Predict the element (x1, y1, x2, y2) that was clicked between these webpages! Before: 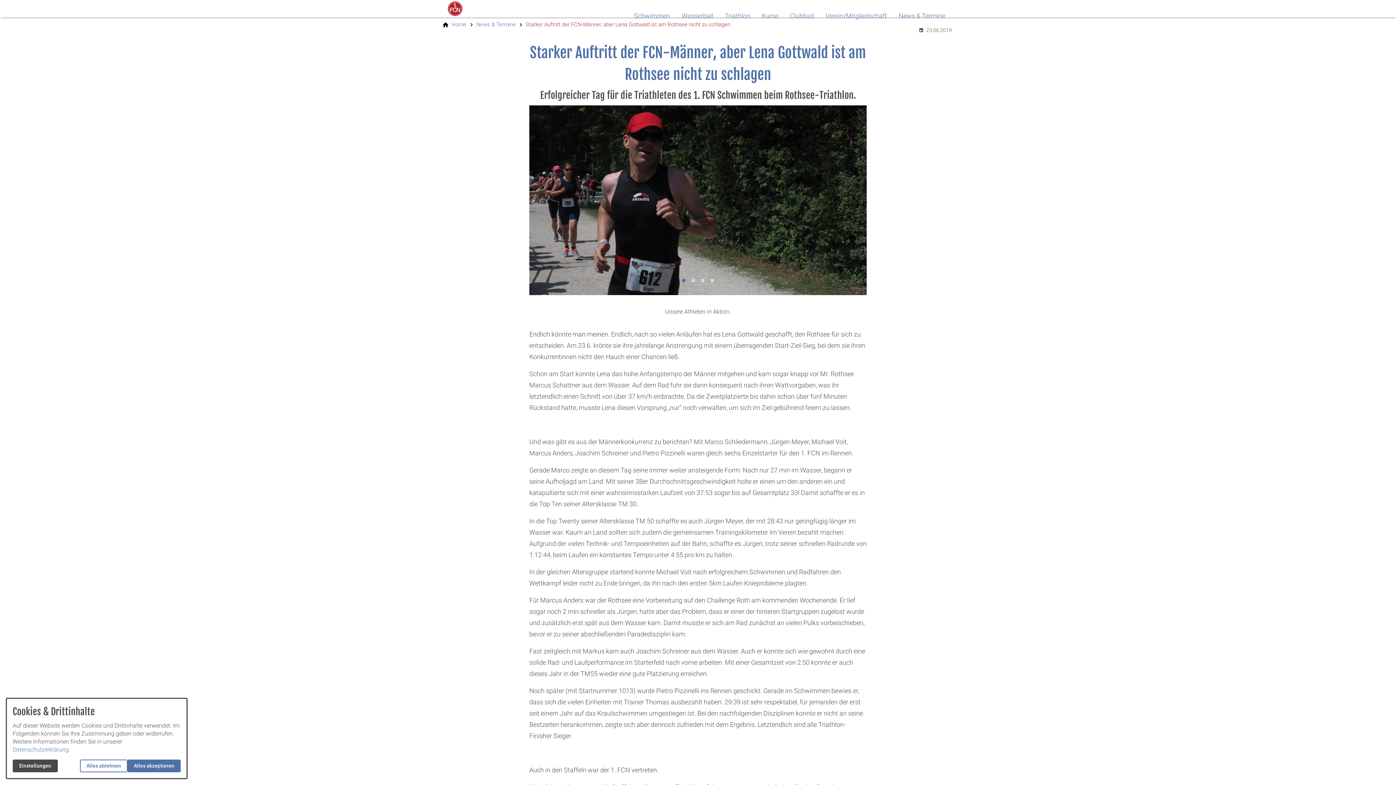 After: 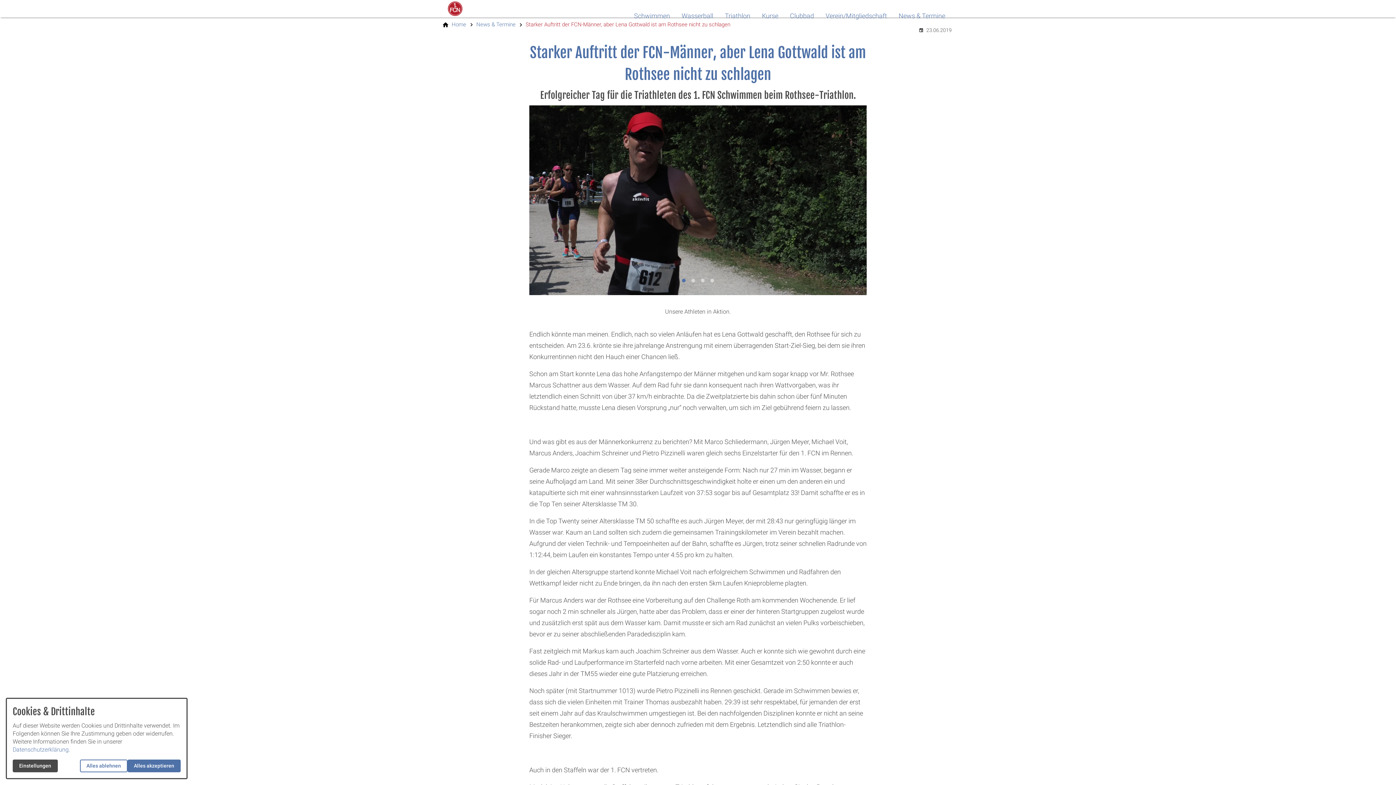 Action: bbox: (682, 278, 685, 282) label: Page 1